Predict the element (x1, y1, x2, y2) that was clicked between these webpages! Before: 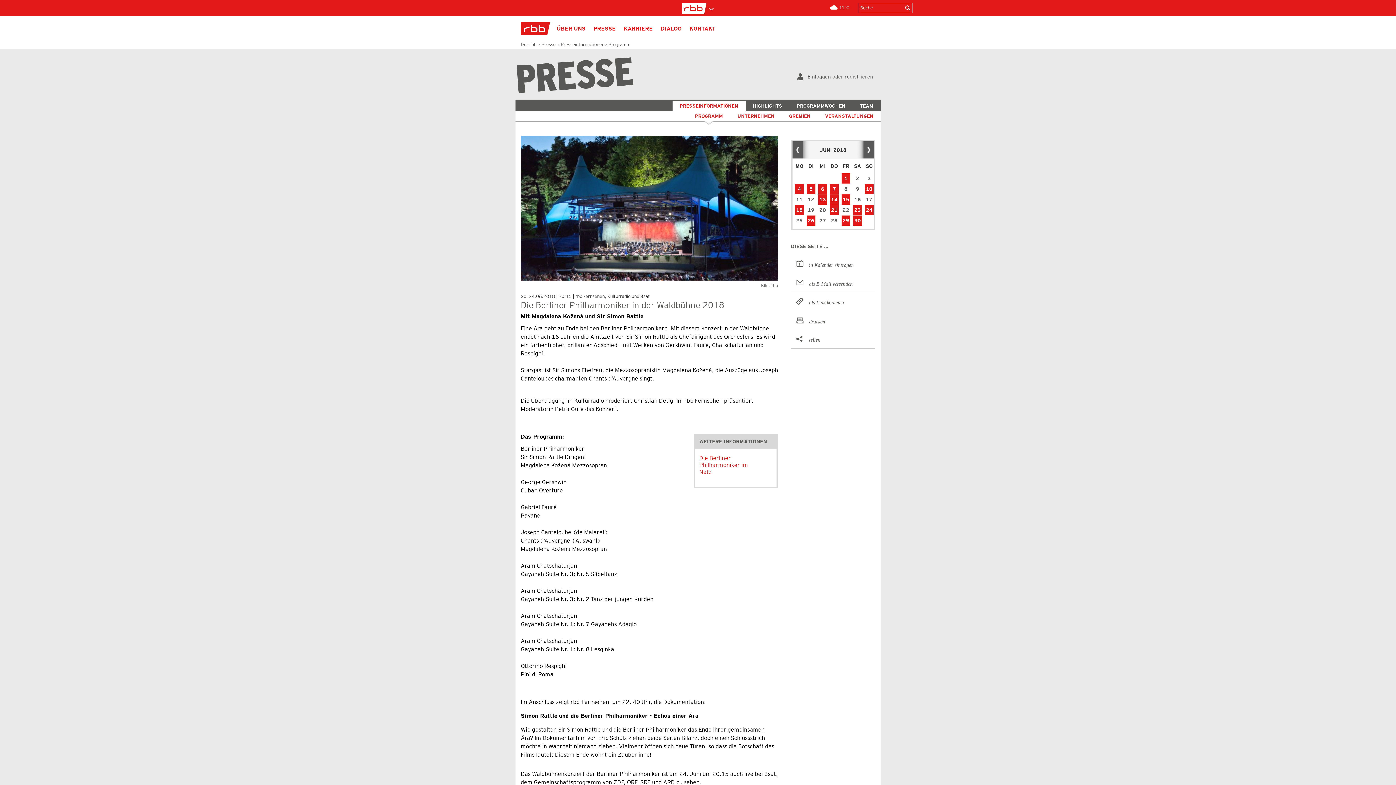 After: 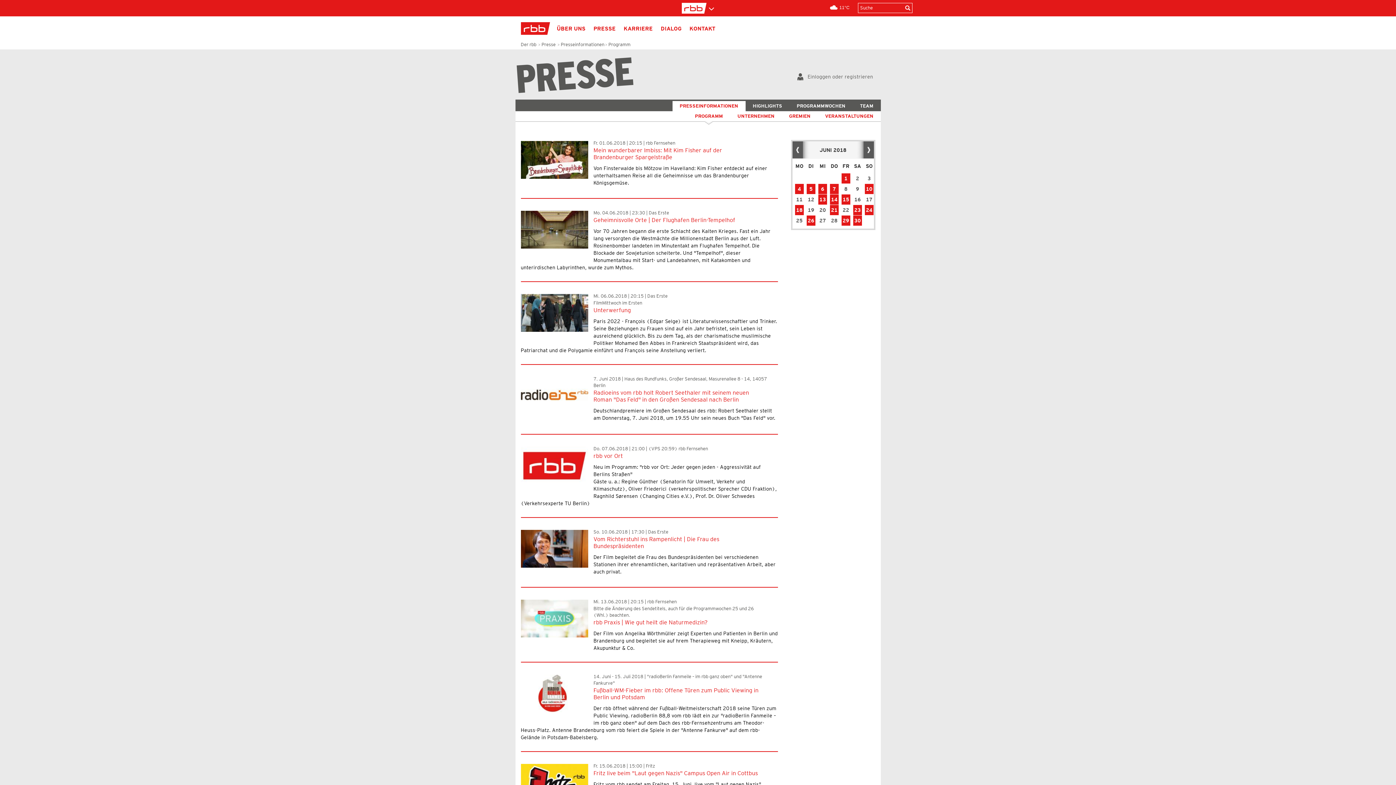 Action: label: JUNI 2018 bbox: (819, 147, 846, 153)